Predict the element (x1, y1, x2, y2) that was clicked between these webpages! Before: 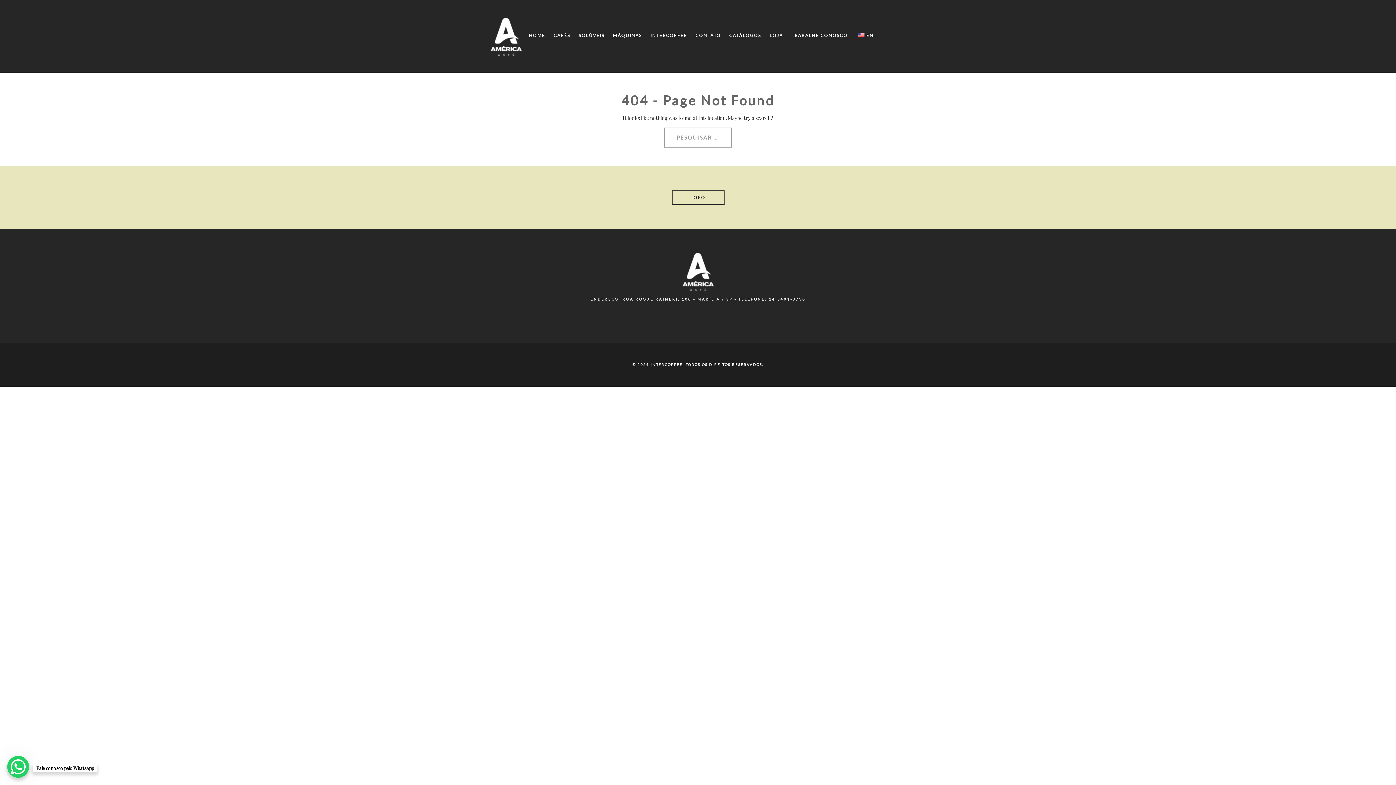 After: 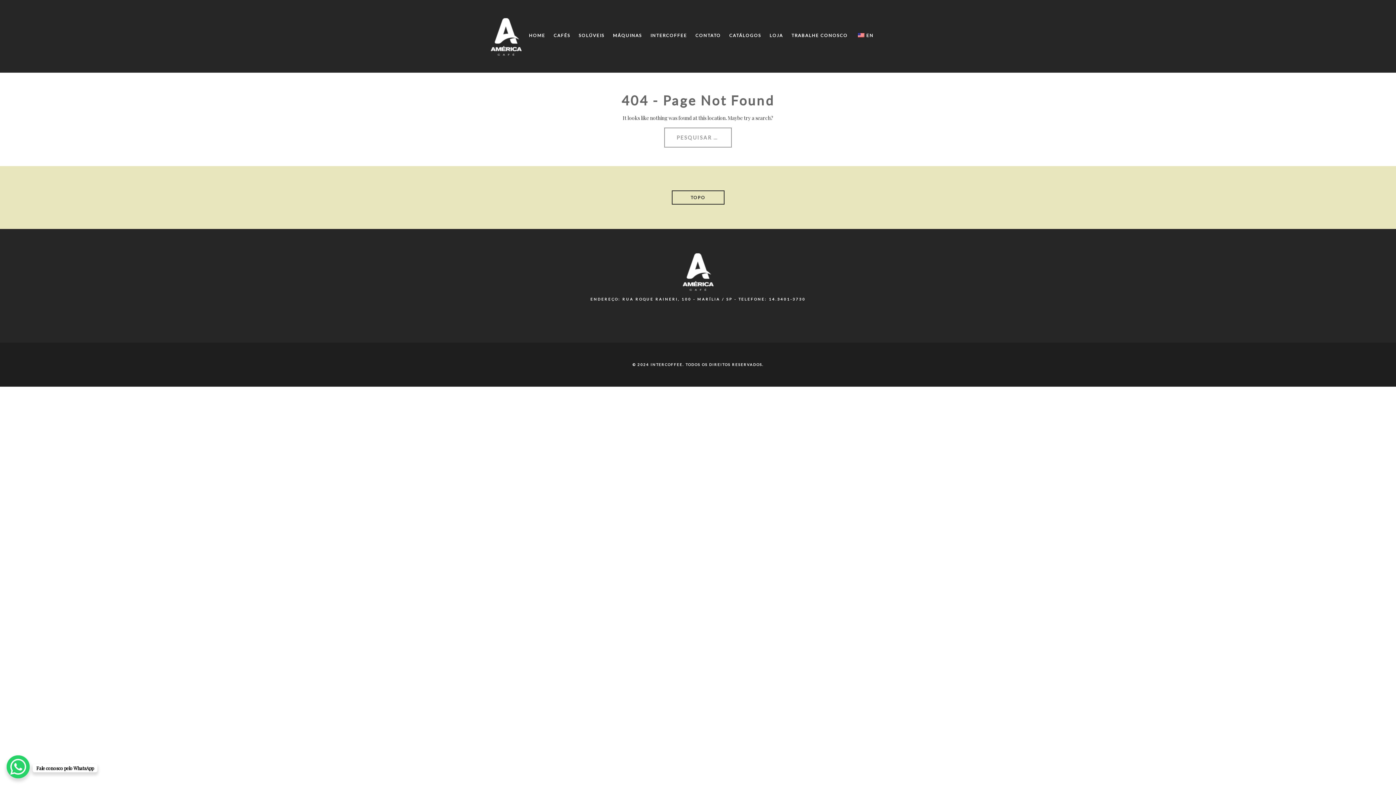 Action: bbox: (7, 756, 29, 778) label: WhatsApp Chat Button